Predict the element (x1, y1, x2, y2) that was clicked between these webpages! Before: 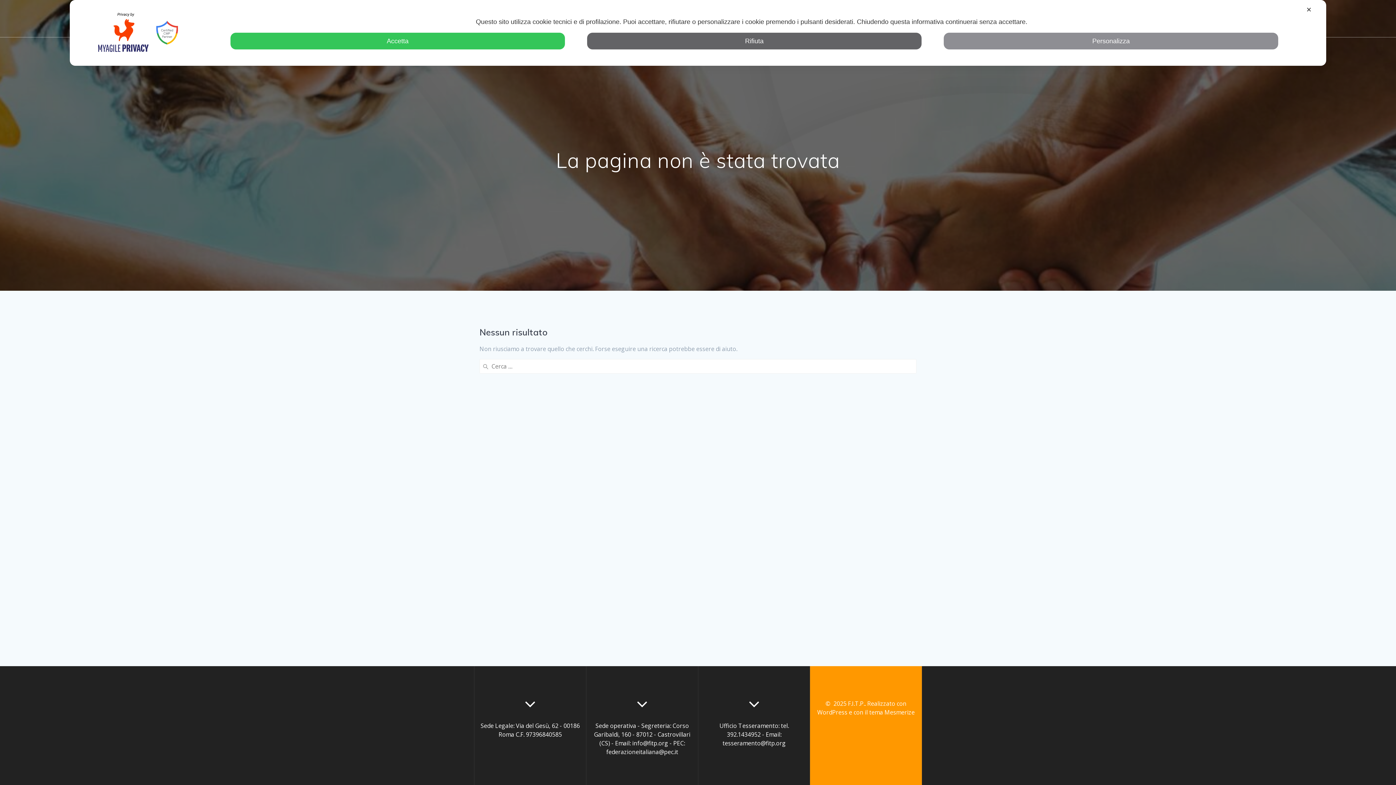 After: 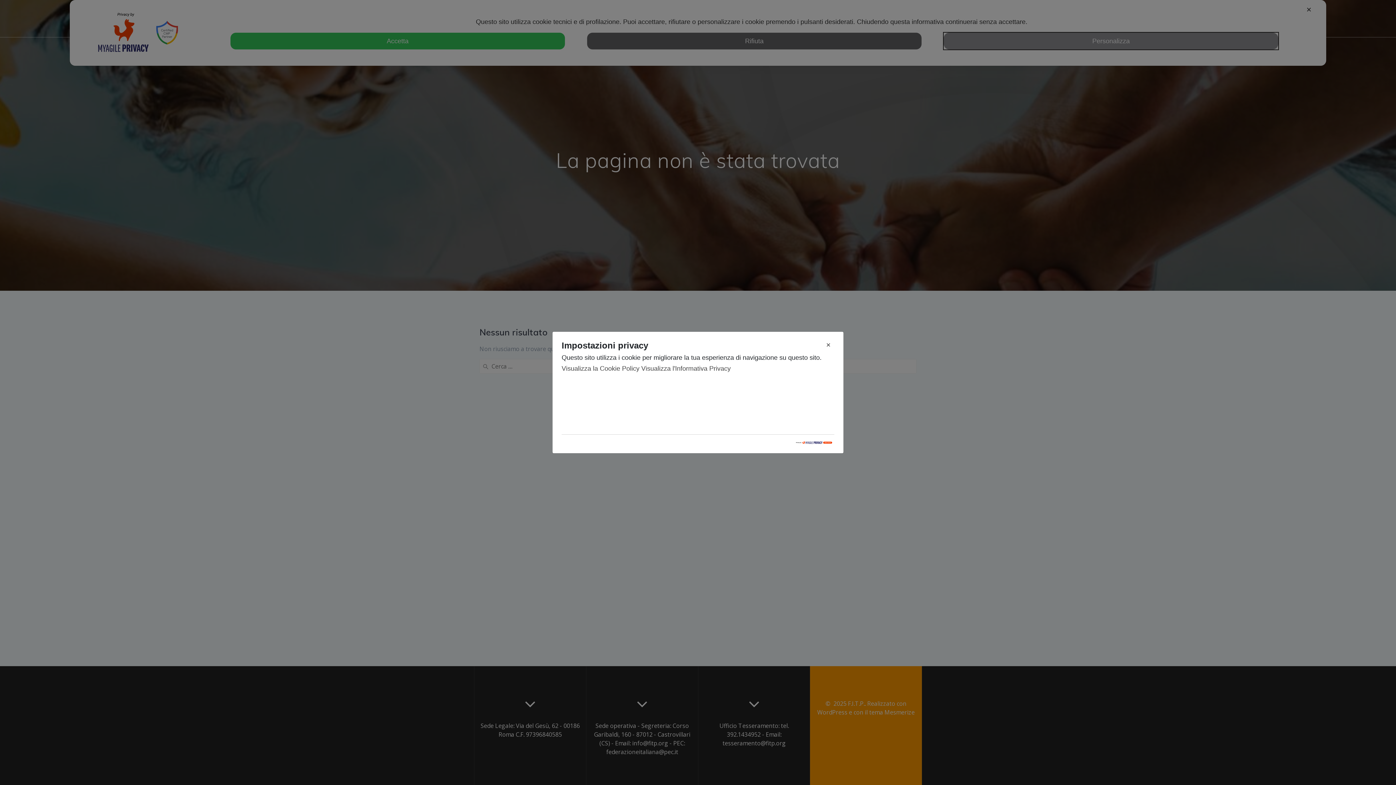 Action: label: Personalizza bbox: (944, 32, 1278, 49)